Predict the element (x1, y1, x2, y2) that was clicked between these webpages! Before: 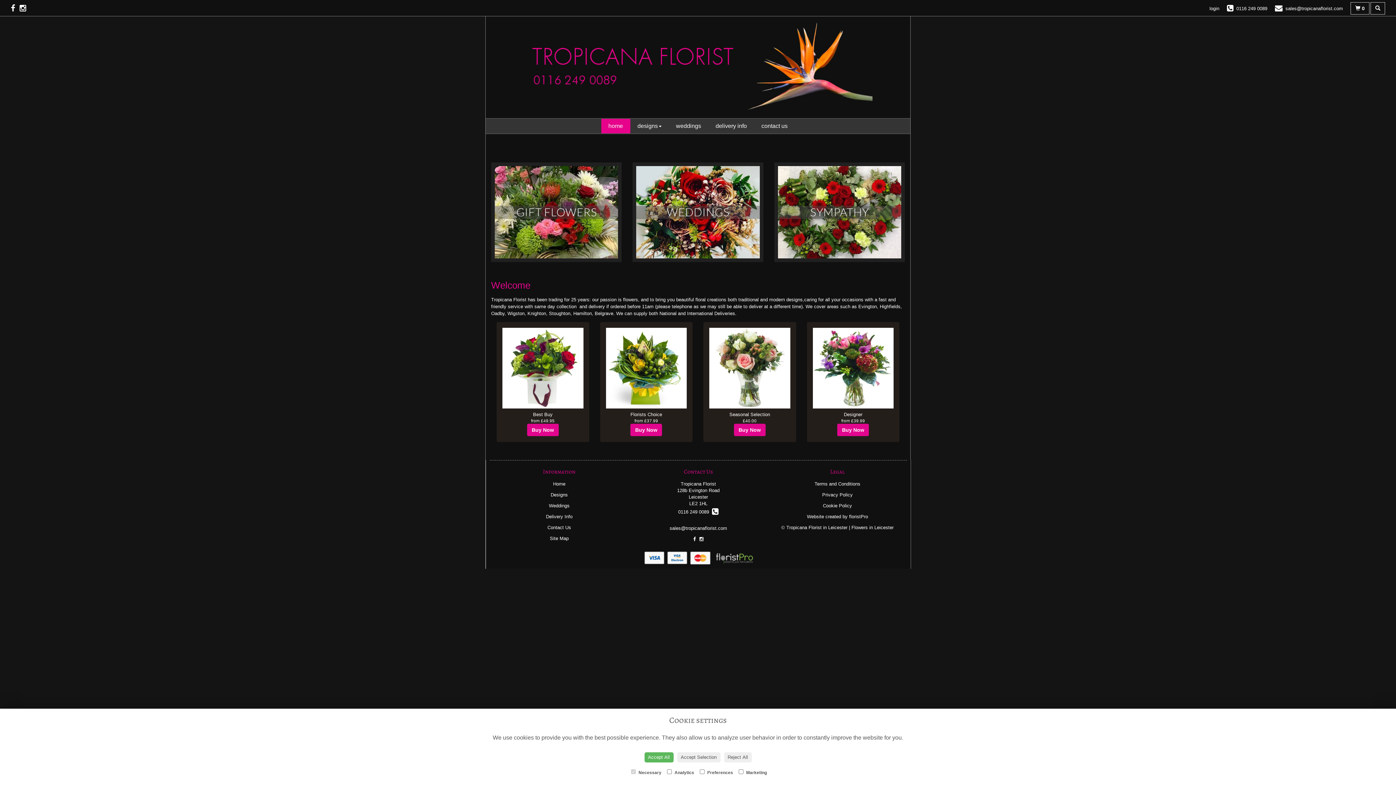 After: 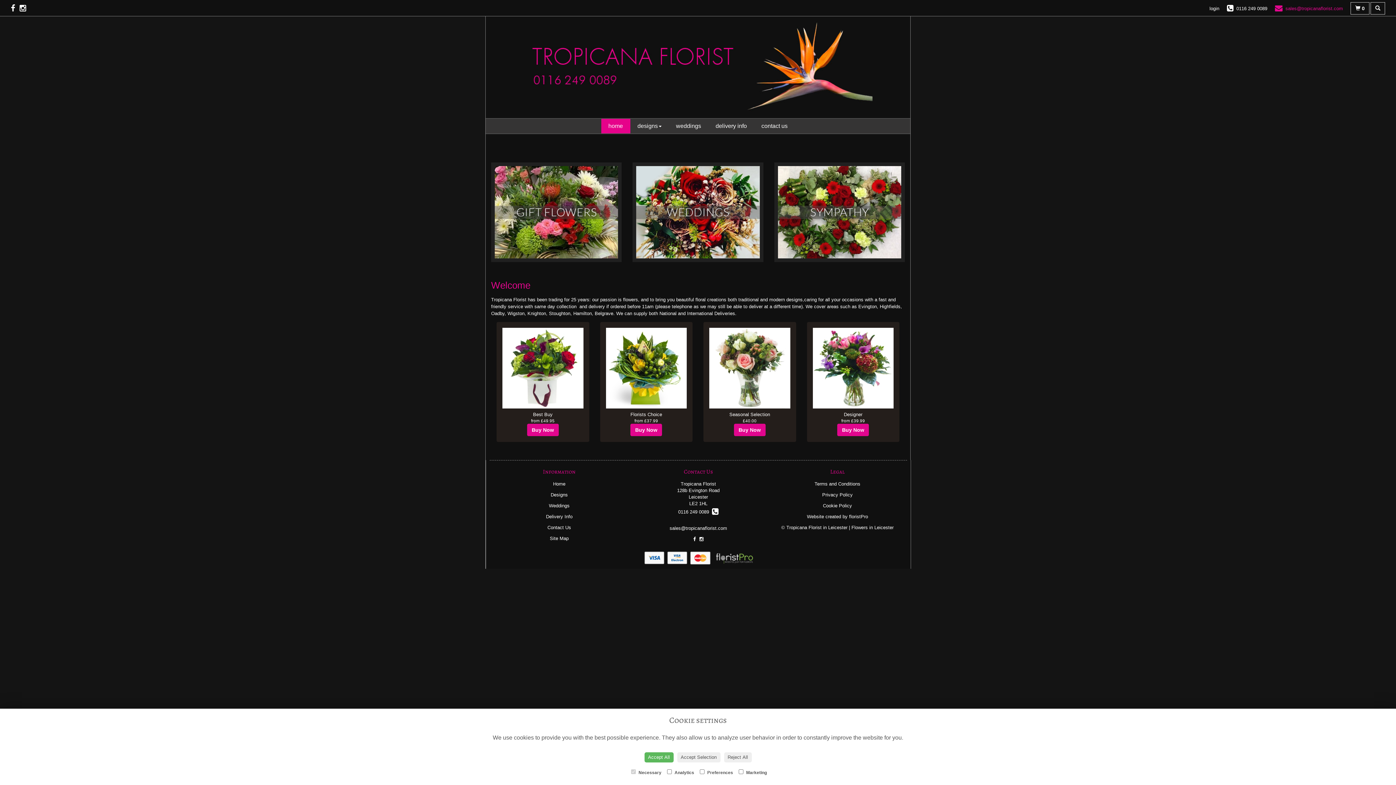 Action: label: sales@tropicanaflorist.com bbox: (1275, 5, 1343, 11)